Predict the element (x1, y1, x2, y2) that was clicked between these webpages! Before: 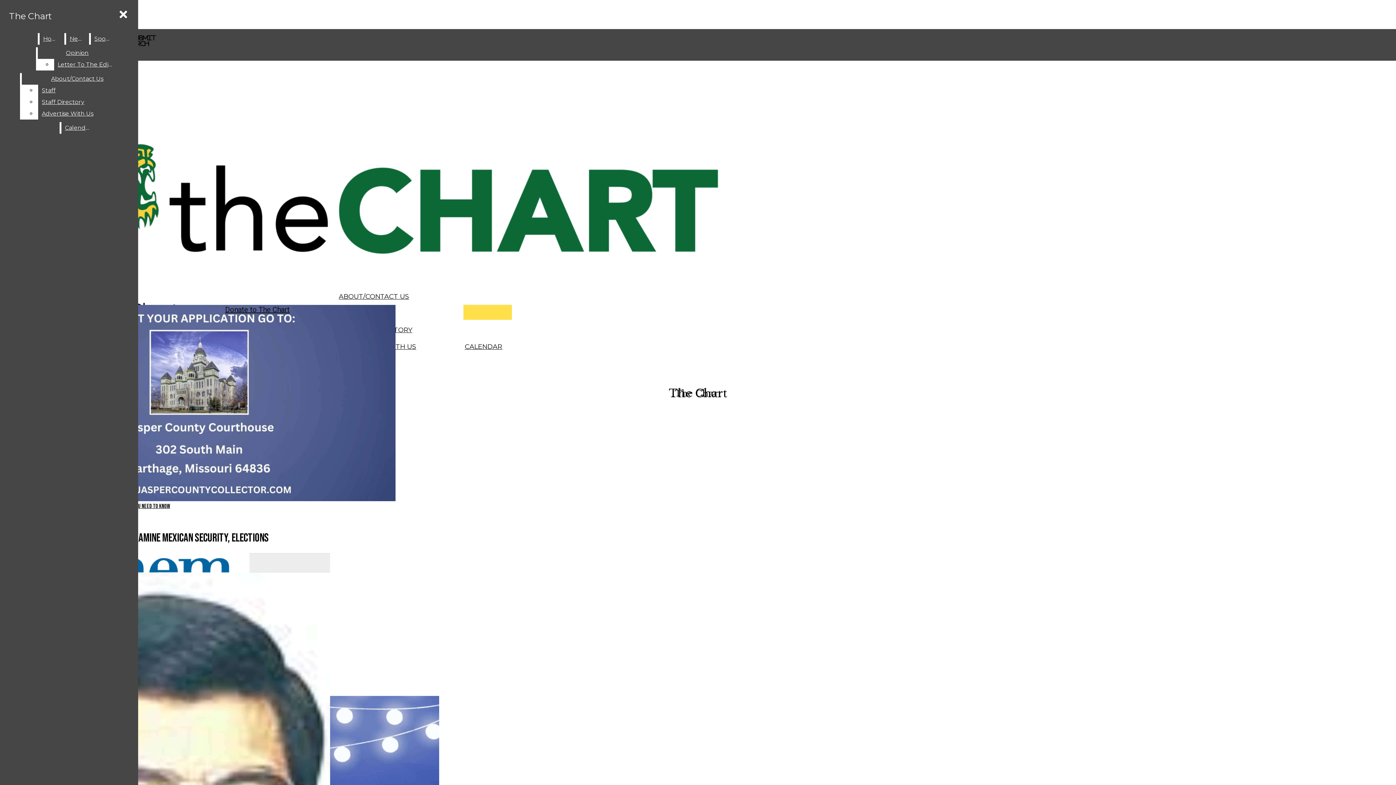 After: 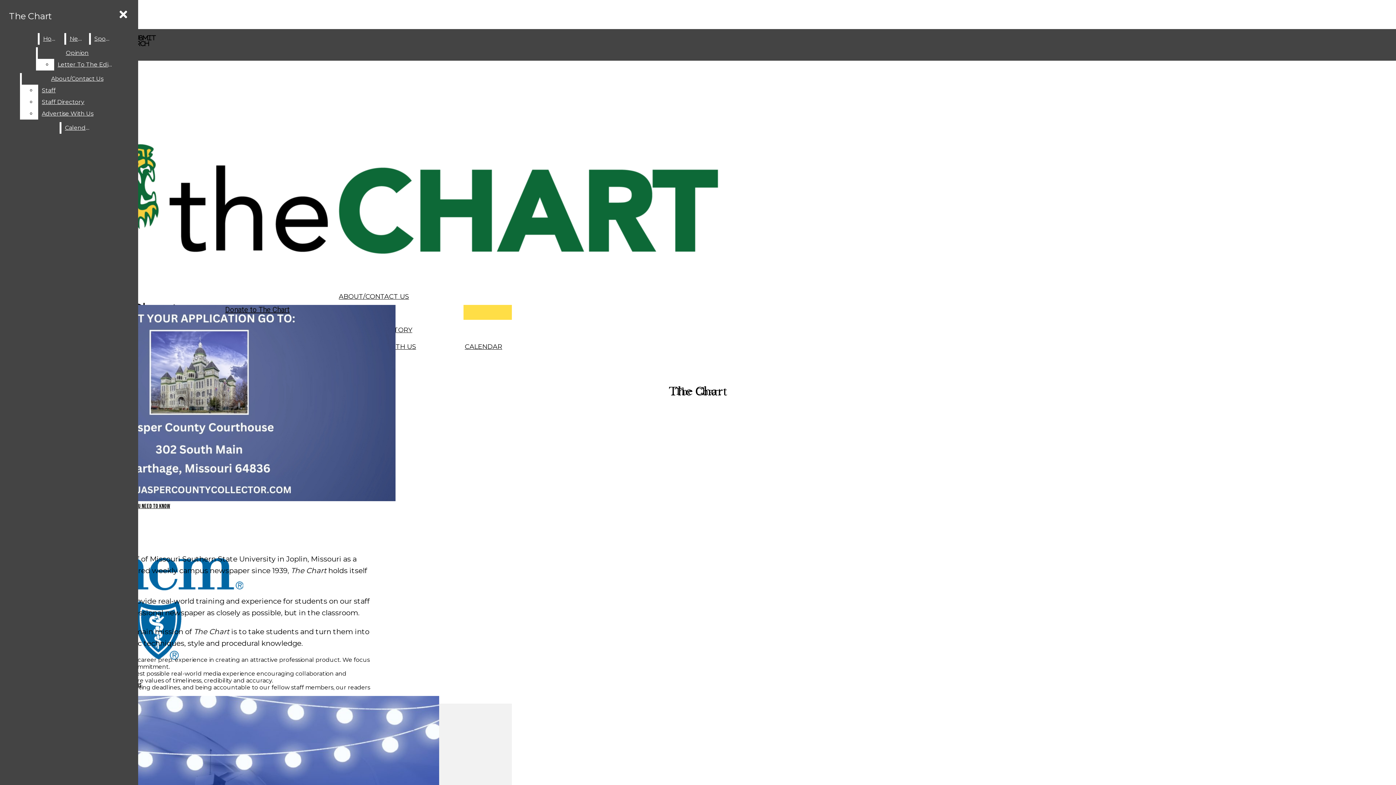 Action: bbox: (21, 73, 132, 84) label: About/Contact Us